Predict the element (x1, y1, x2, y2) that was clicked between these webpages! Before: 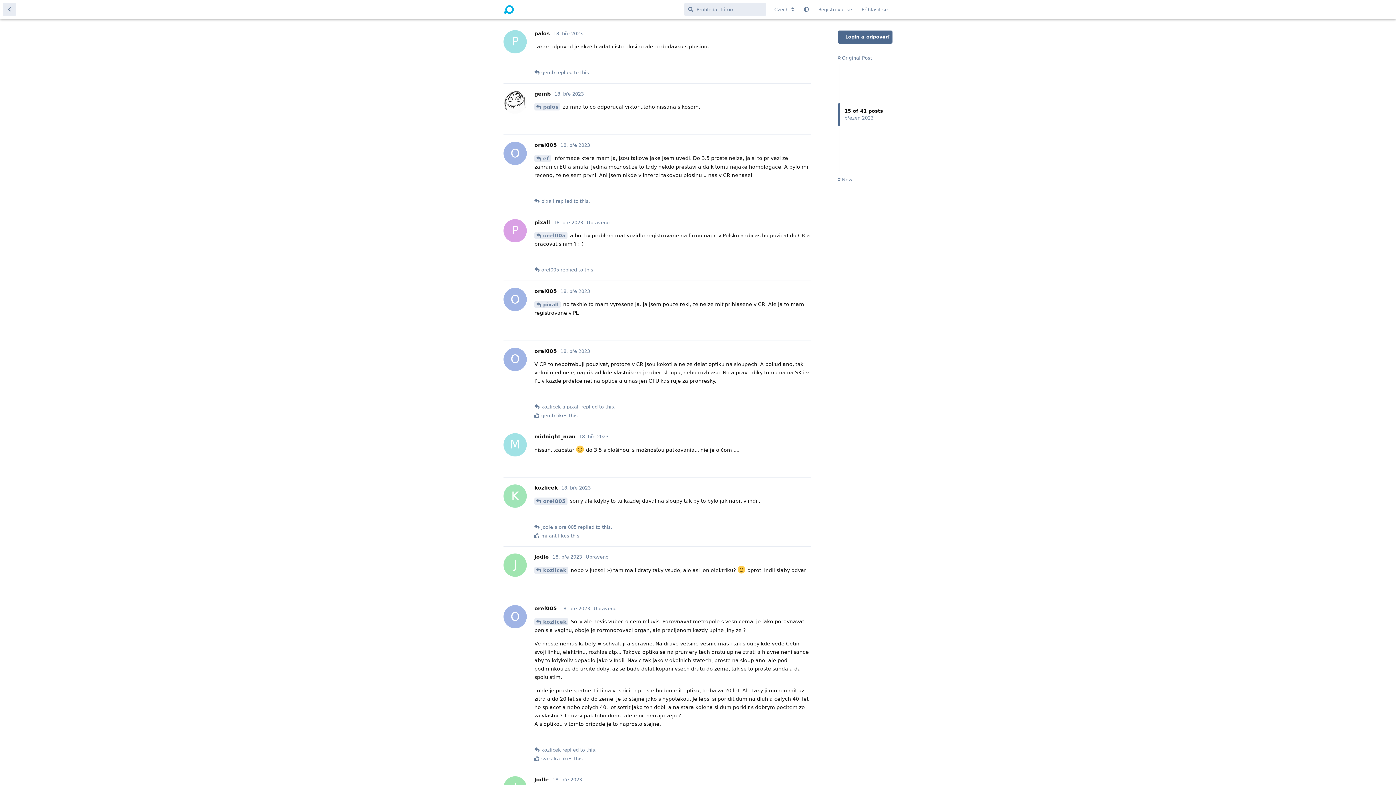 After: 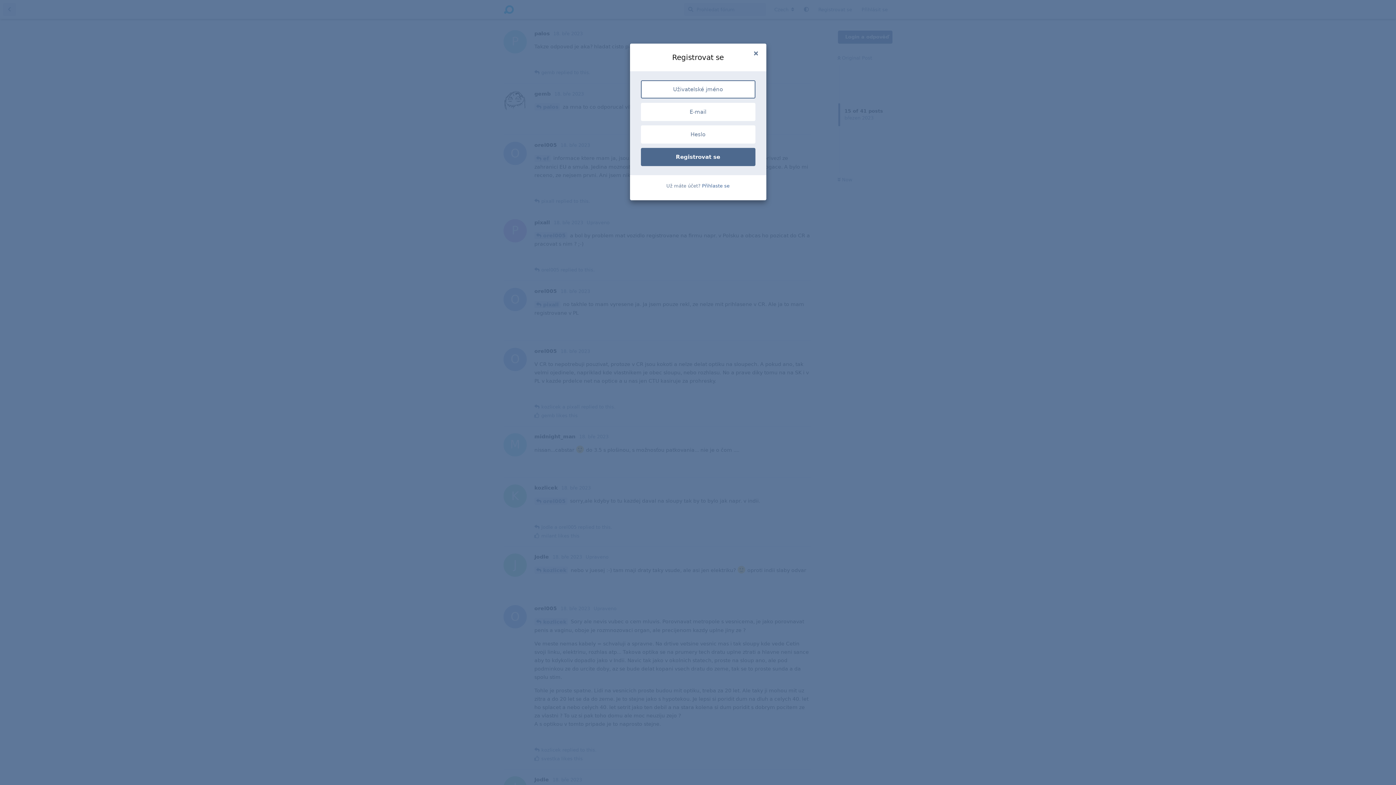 Action: bbox: (813, 3, 857, 16) label: Registrovat se